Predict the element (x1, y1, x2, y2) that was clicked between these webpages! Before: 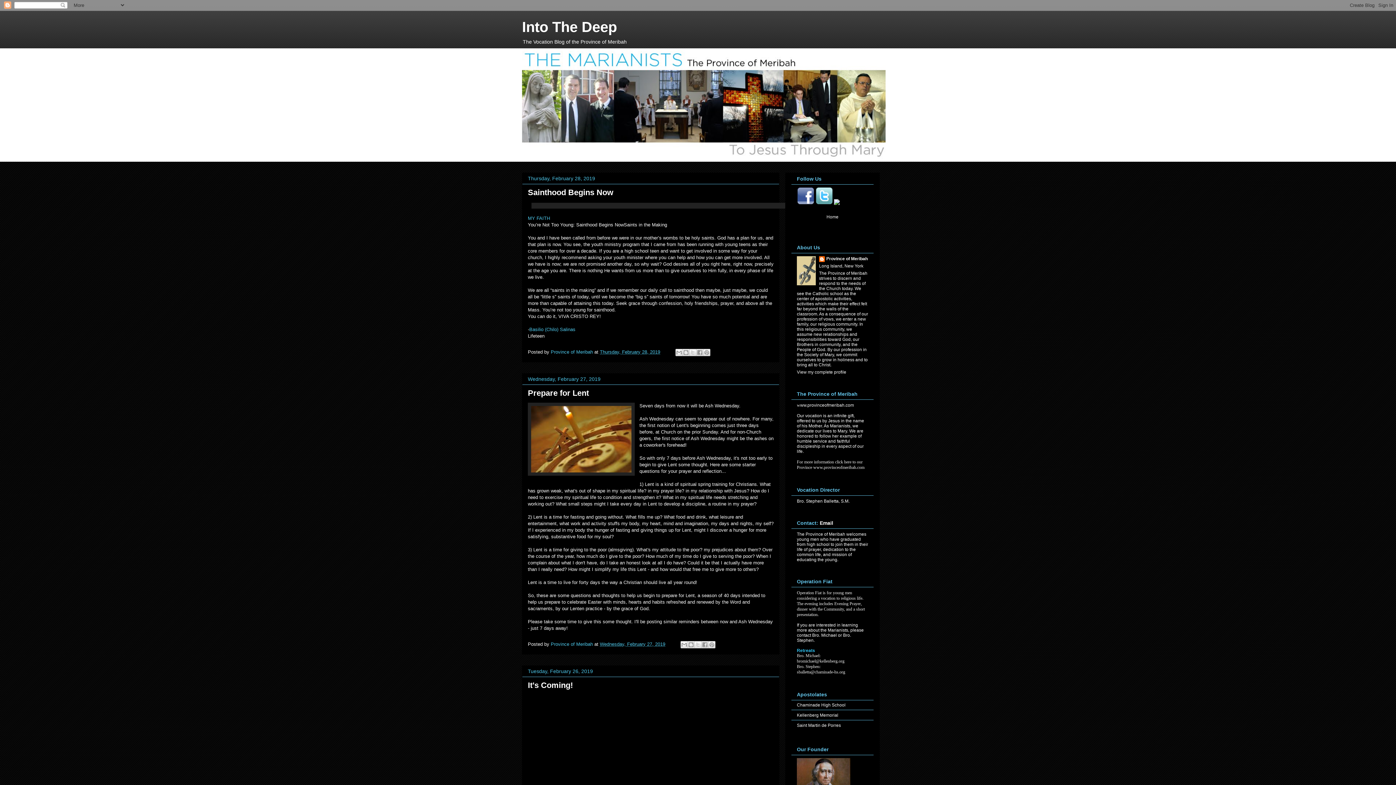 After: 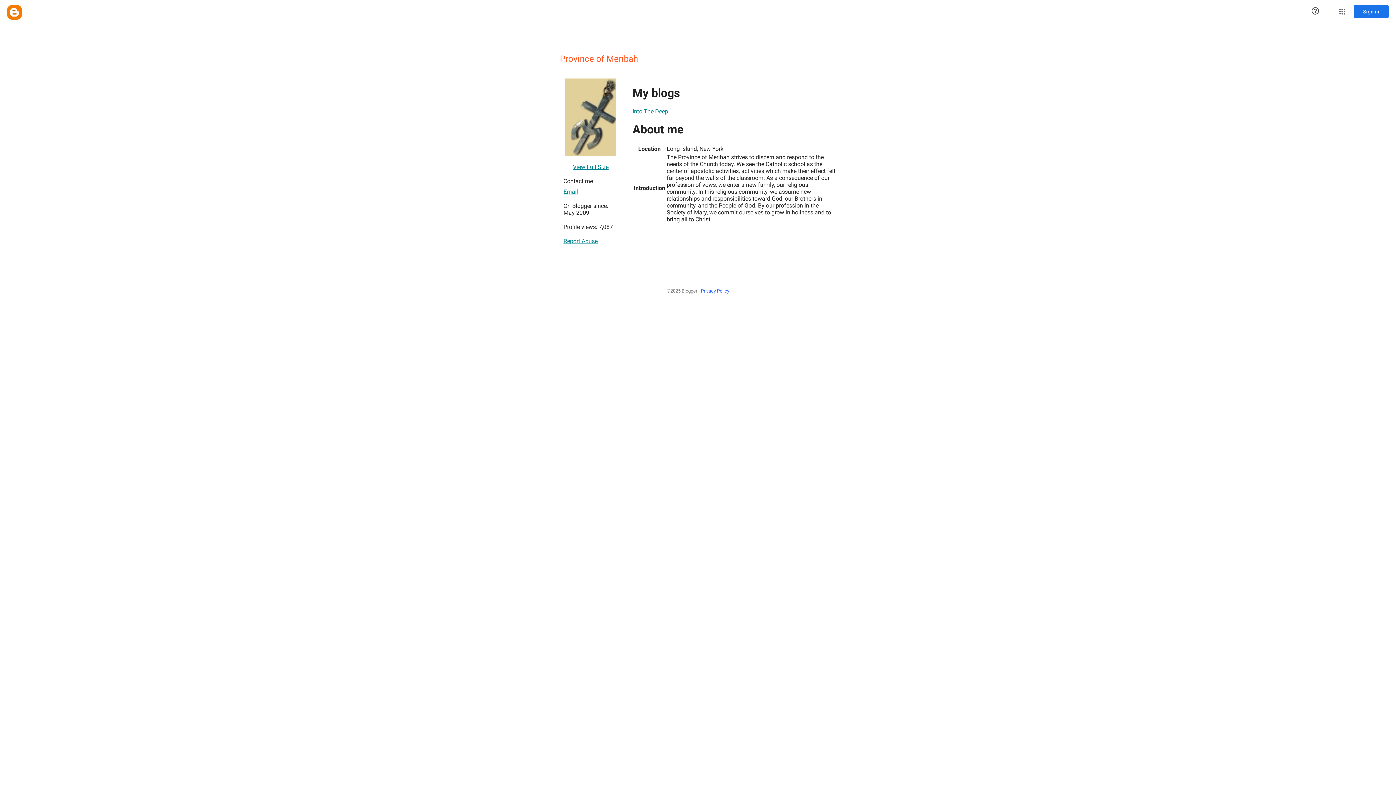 Action: bbox: (819, 256, 868, 263) label: Province of Meribah